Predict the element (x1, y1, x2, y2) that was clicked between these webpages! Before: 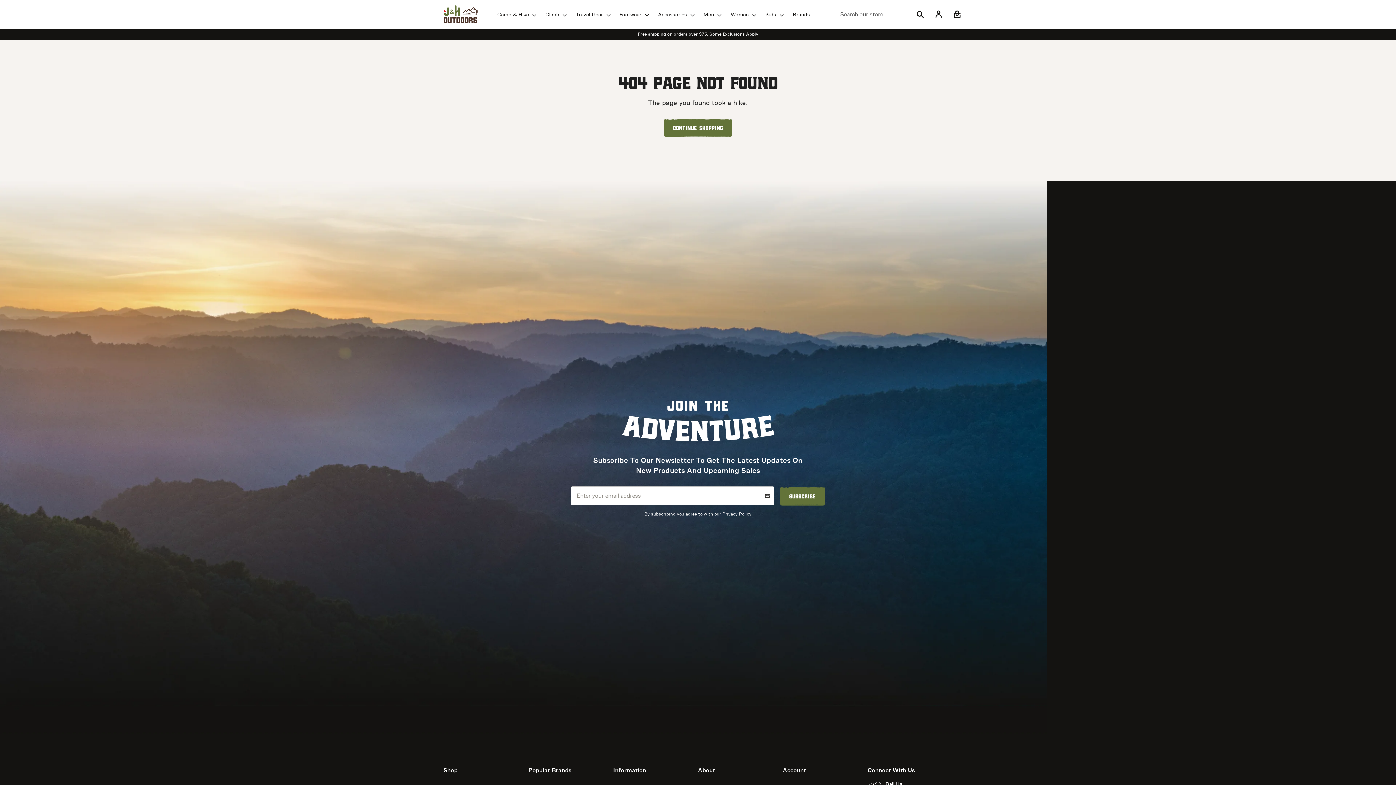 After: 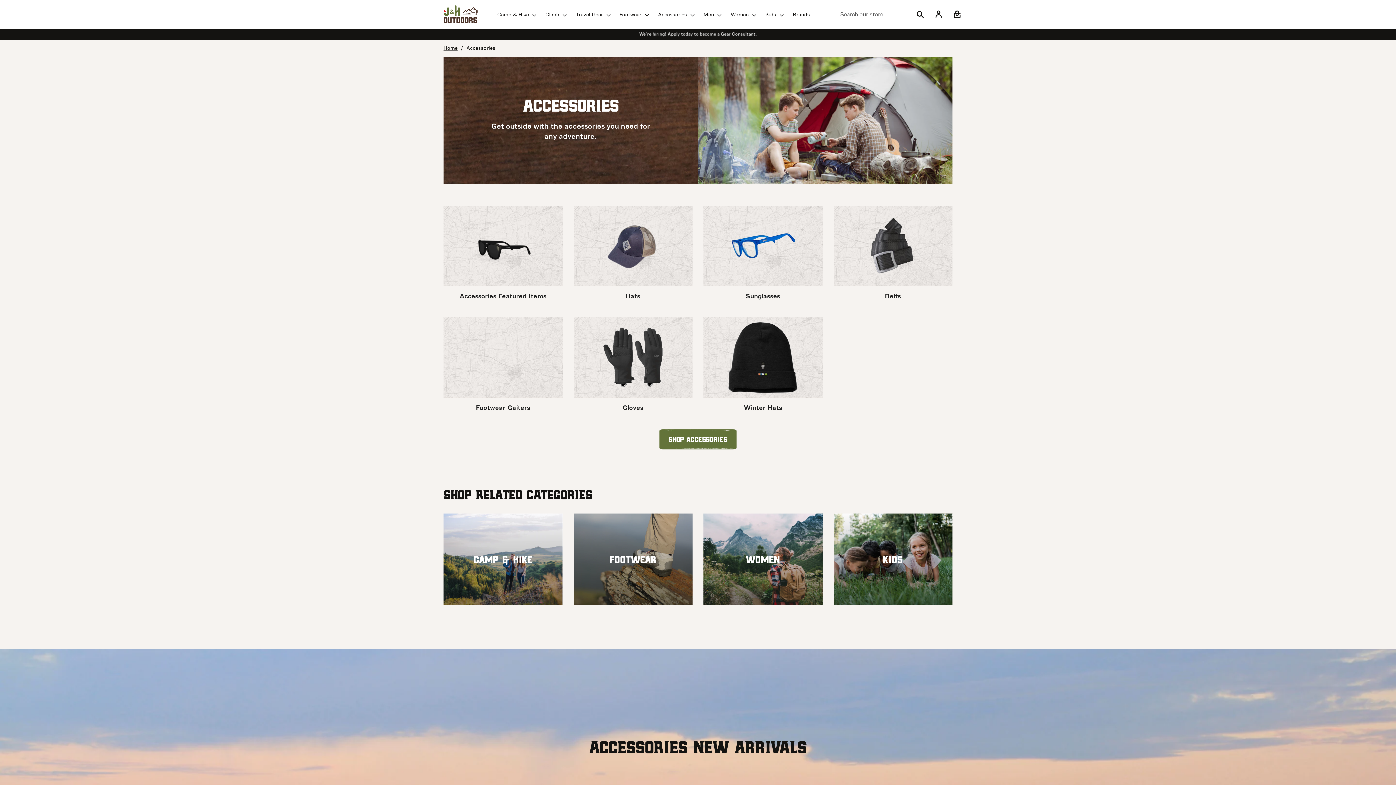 Action: bbox: (658, 10, 695, 18) label: Accessories 